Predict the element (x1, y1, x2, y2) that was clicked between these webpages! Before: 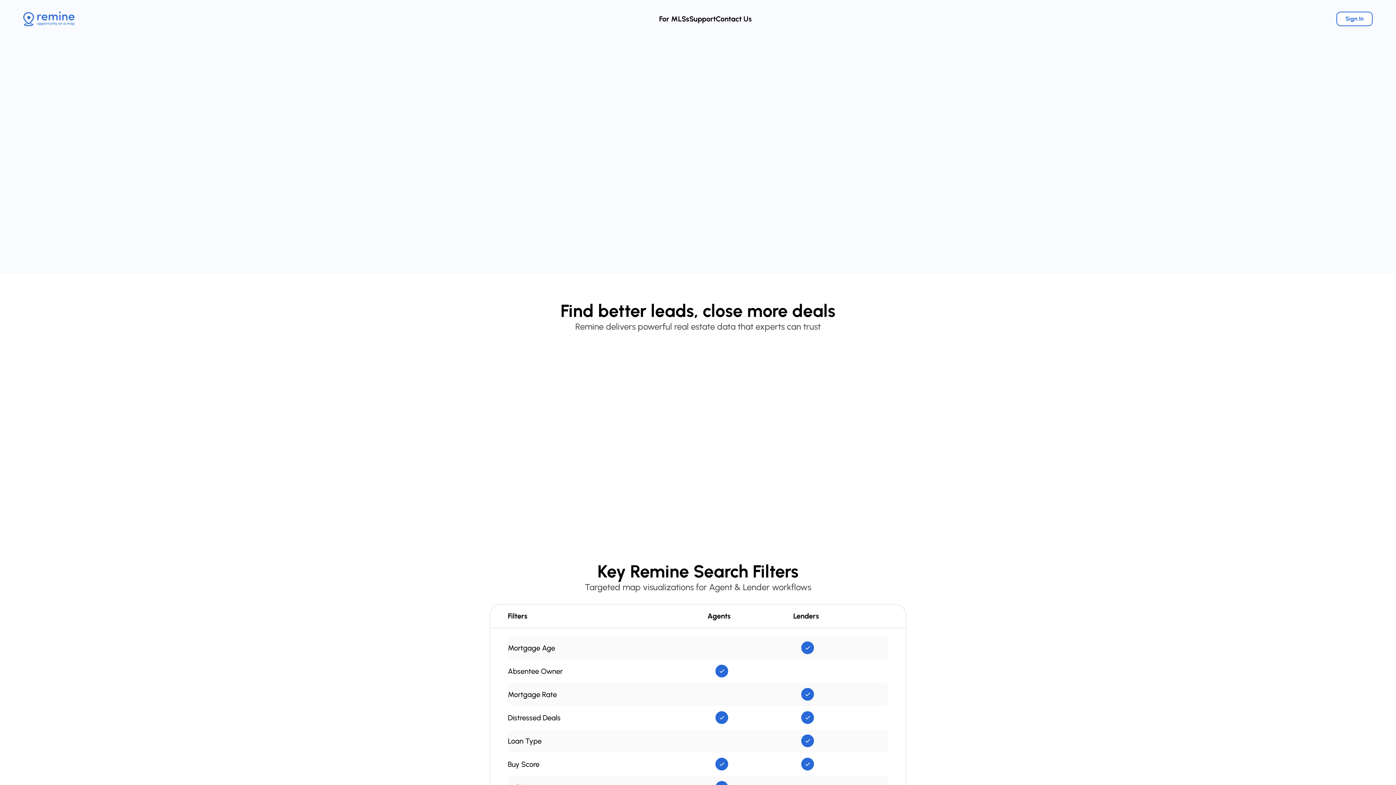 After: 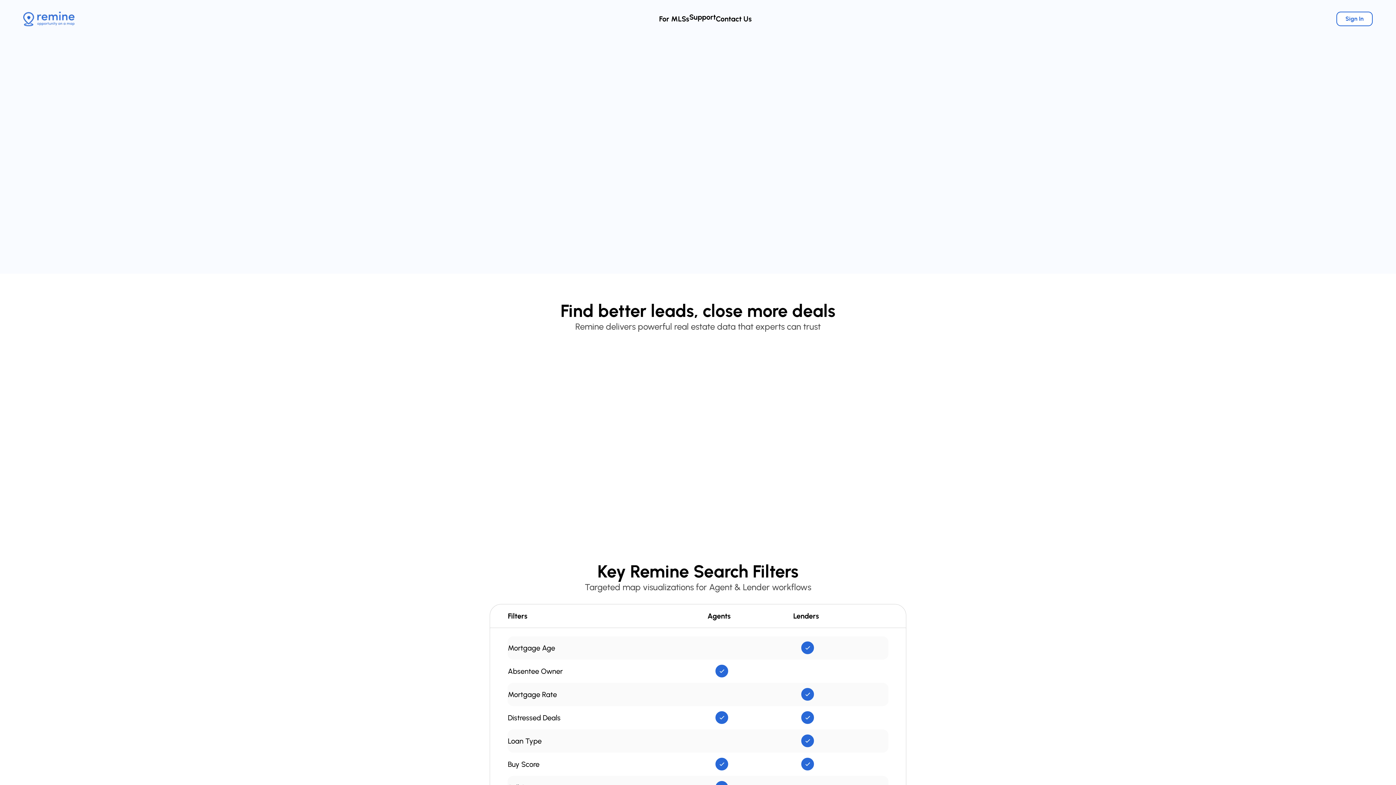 Action: label: Support bbox: (689, 14, 716, 23)